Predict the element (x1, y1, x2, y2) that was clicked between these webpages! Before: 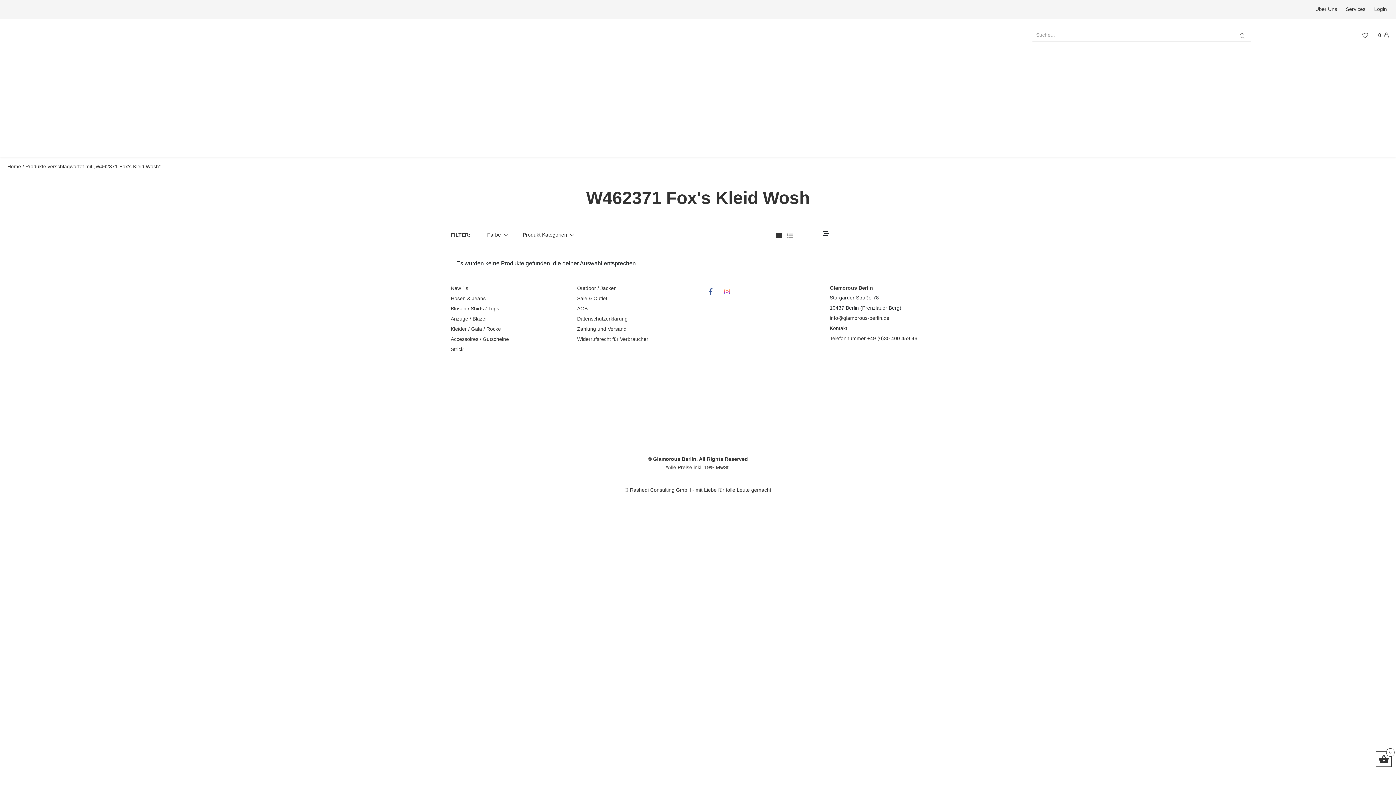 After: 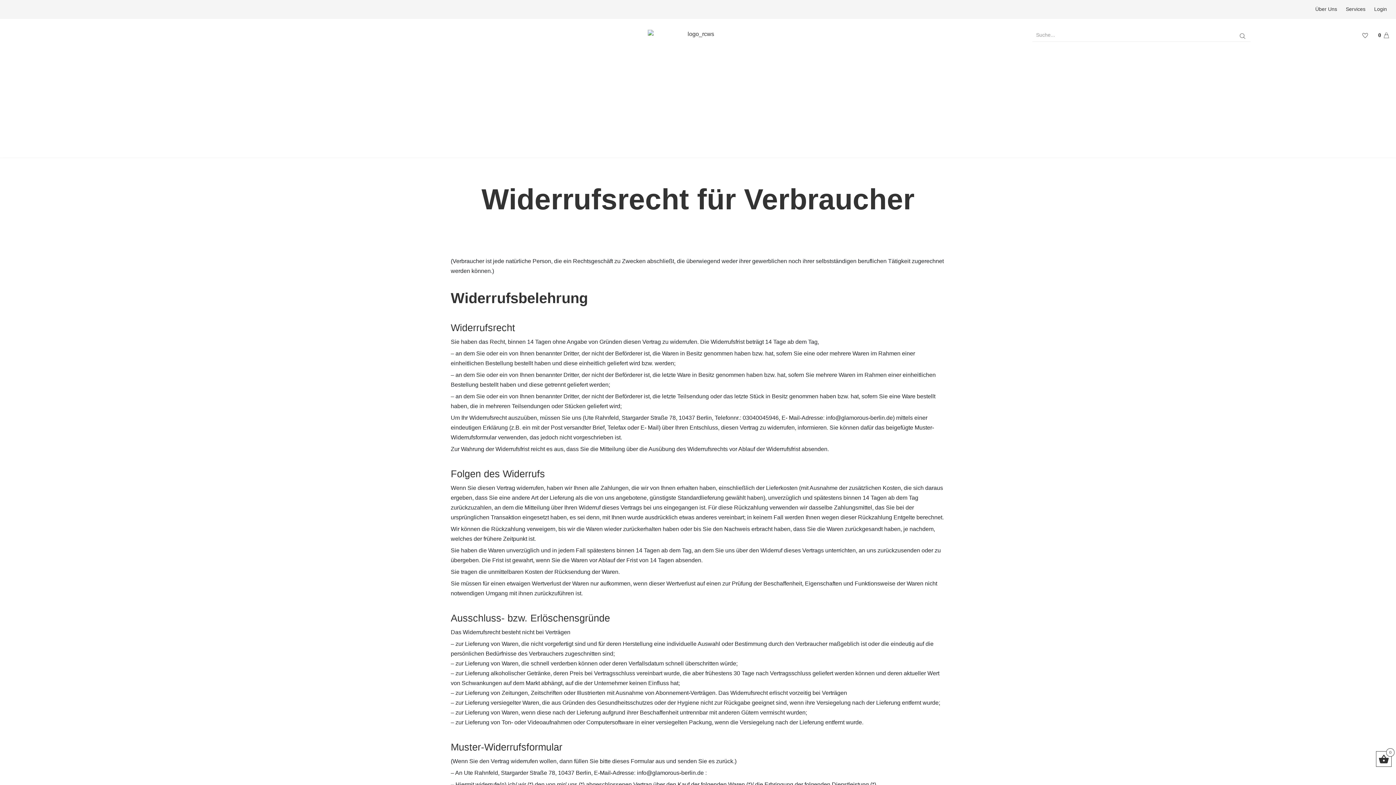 Action: label: Widerrufsrecht für Verbraucher bbox: (577, 336, 648, 342)